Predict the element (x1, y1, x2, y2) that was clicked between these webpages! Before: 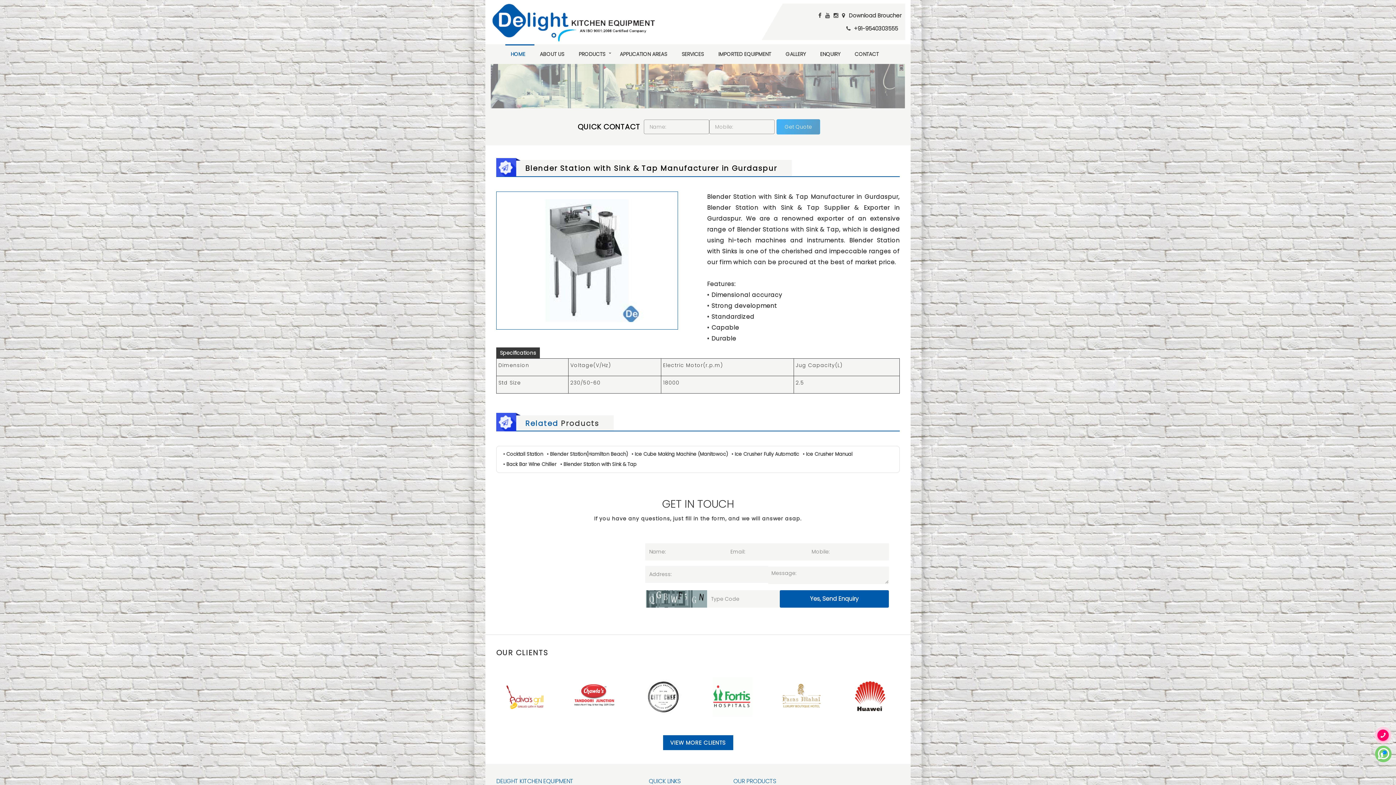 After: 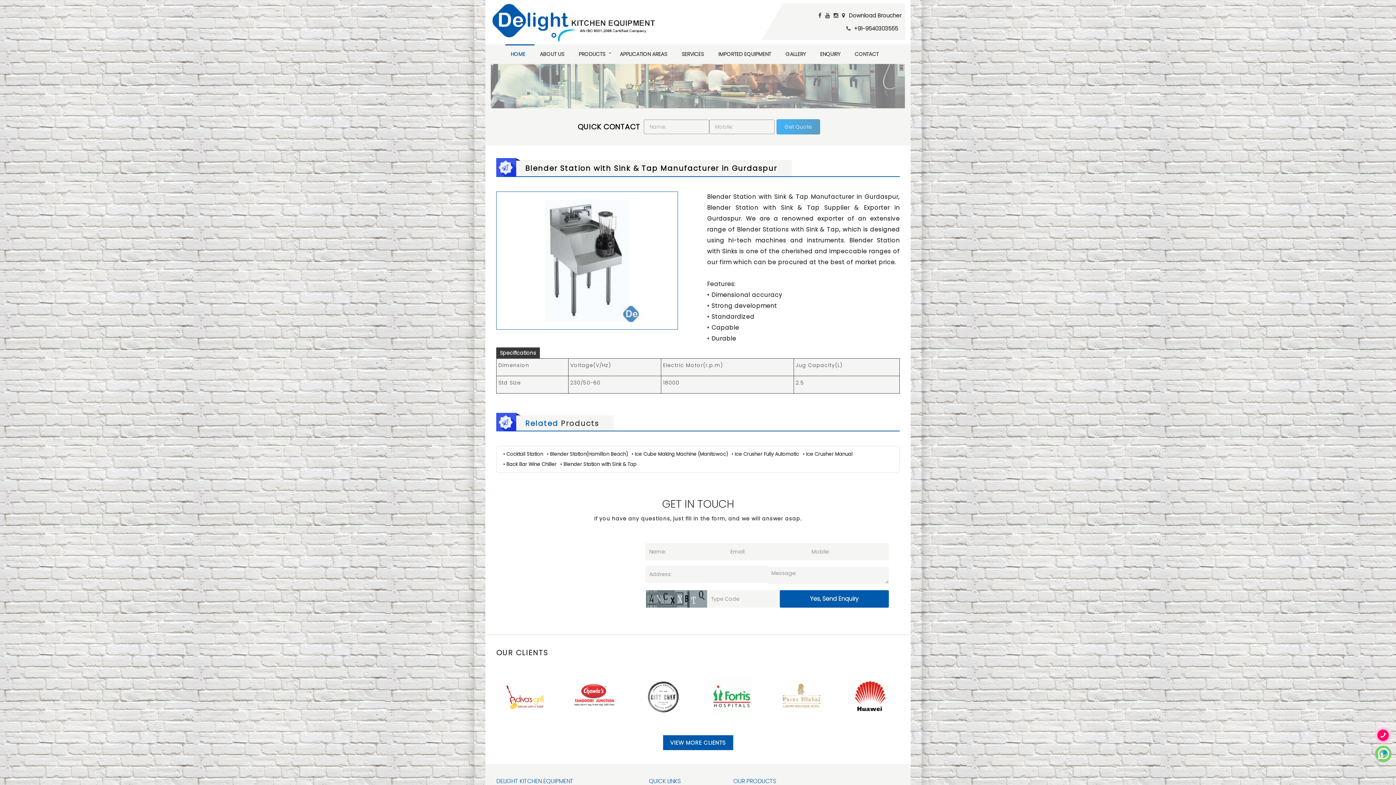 Action: bbox: (556, 459, 636, 469) label: • Blender Station with Sink & Tap